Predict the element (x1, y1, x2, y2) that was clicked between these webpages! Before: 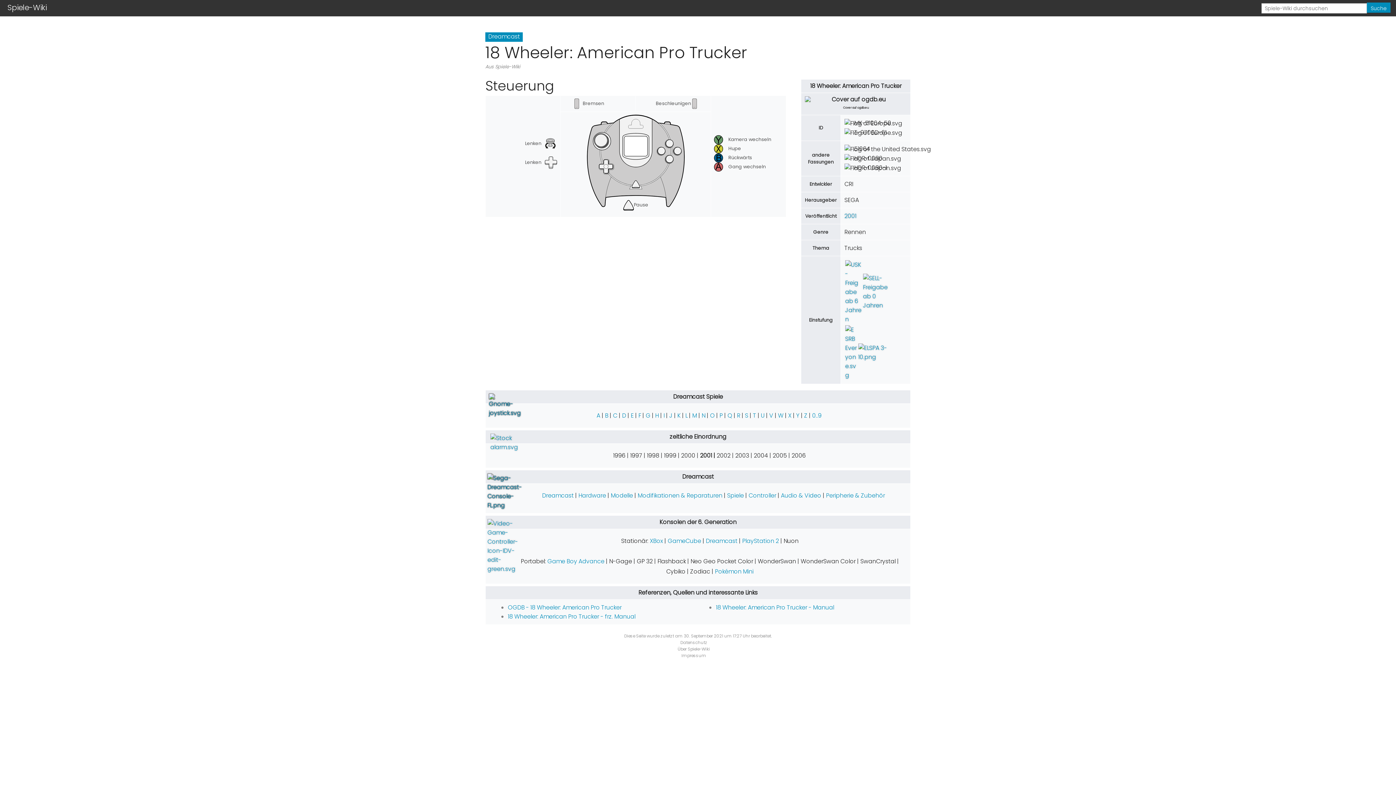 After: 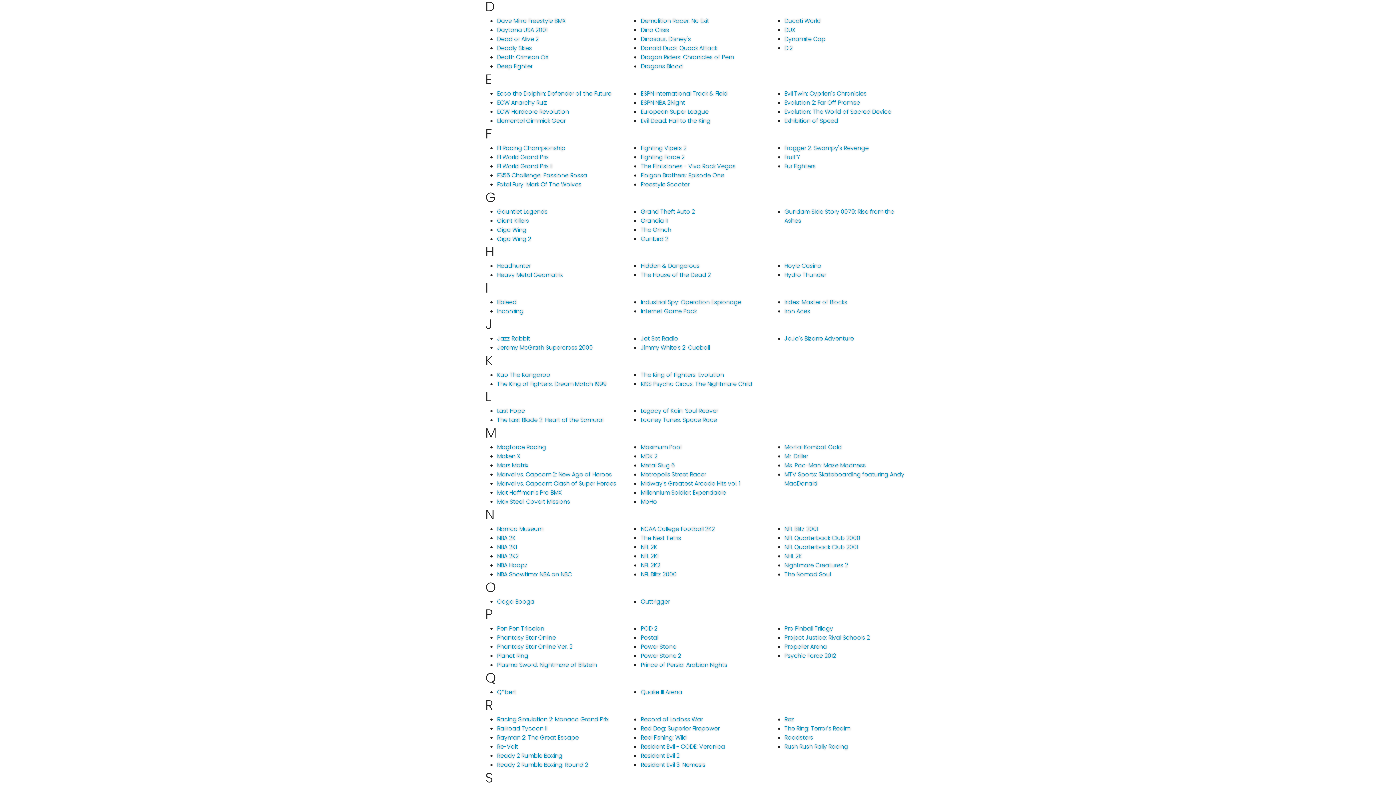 Action: label: D bbox: (622, 411, 626, 419)